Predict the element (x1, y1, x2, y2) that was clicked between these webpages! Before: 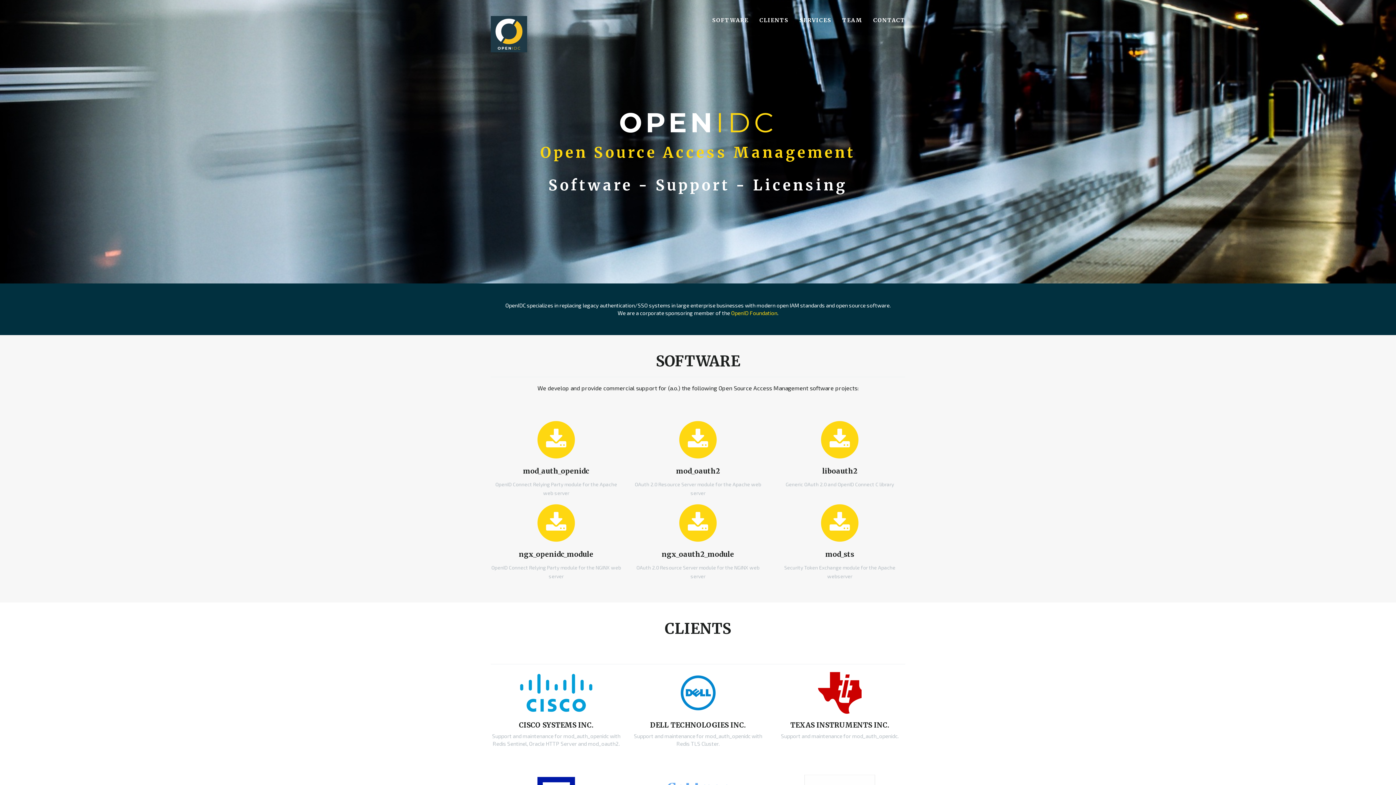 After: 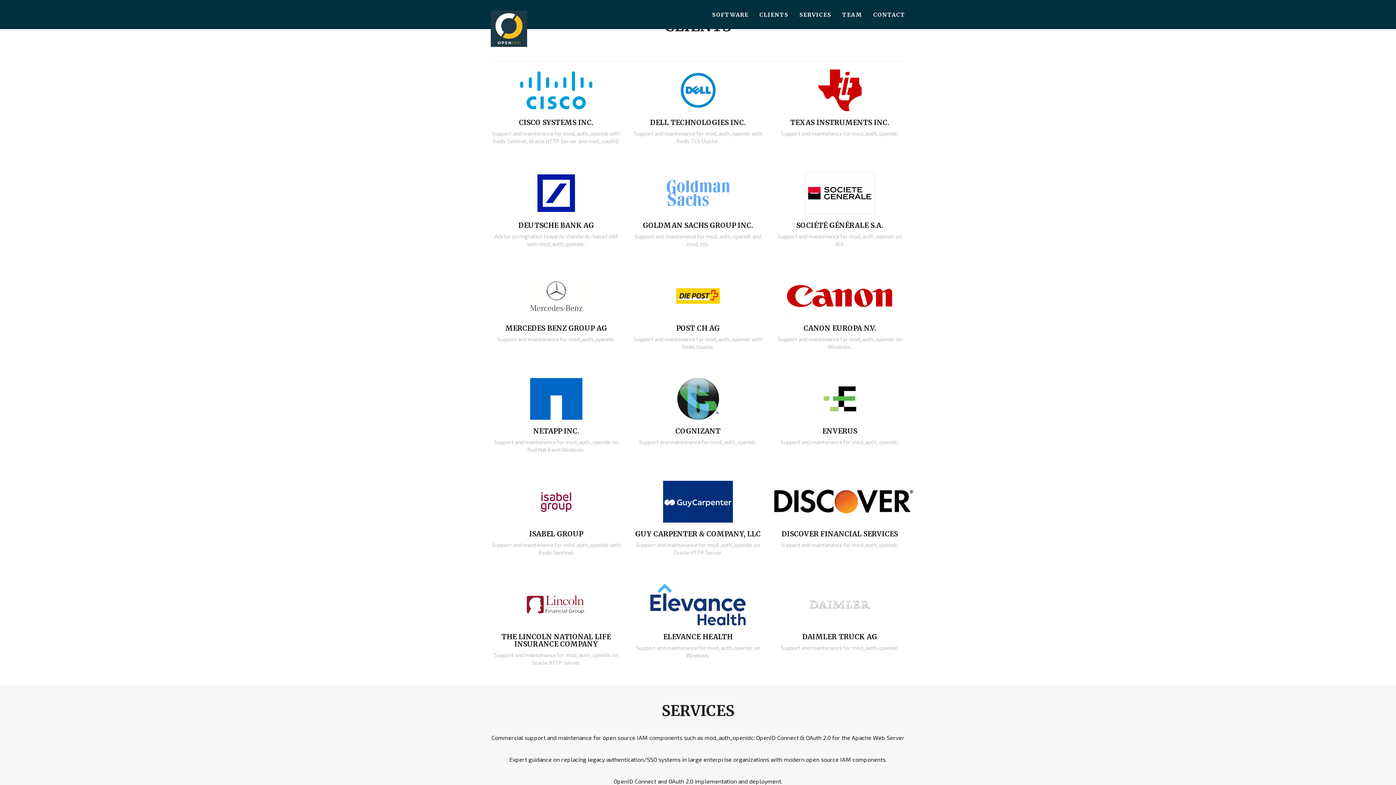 Action: label: CLIENTS bbox: (754, 9, 794, 30)